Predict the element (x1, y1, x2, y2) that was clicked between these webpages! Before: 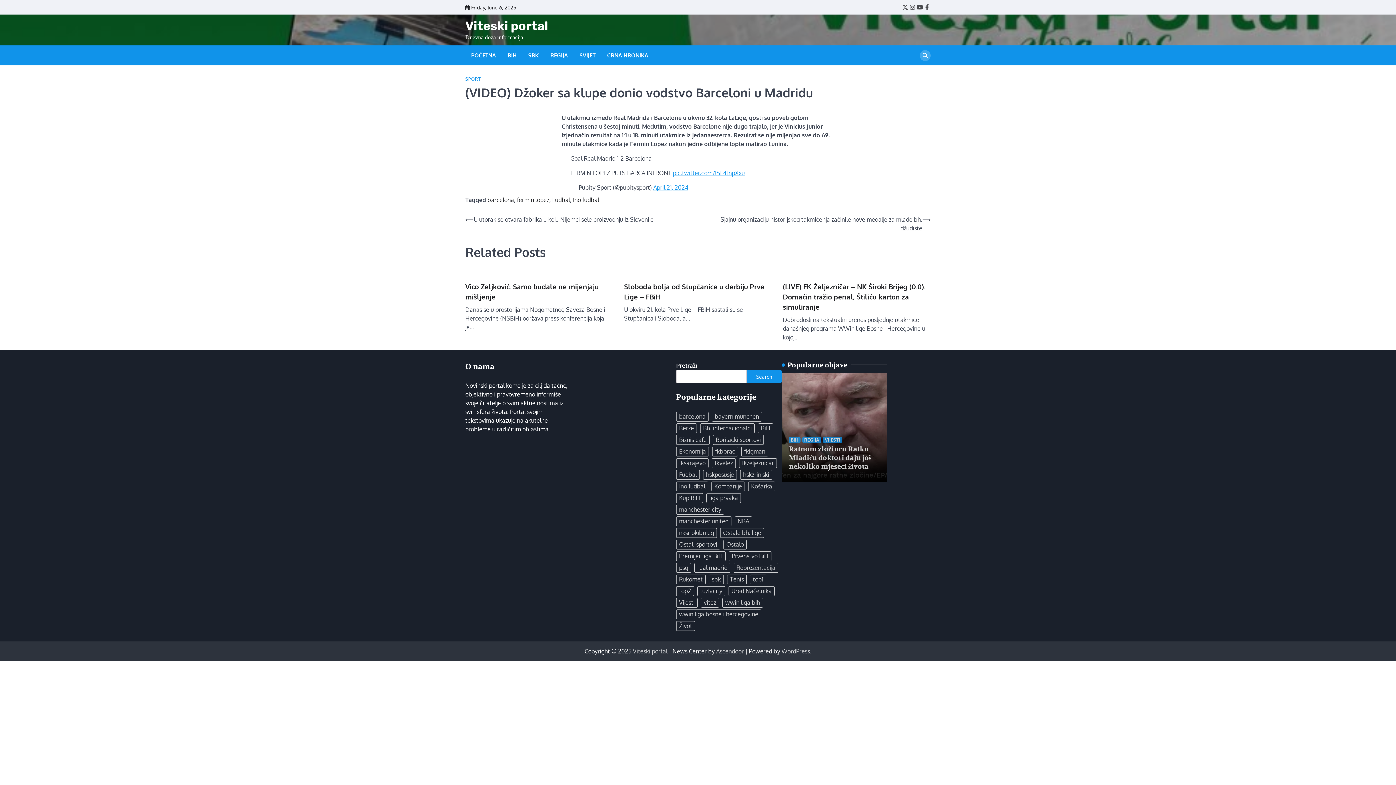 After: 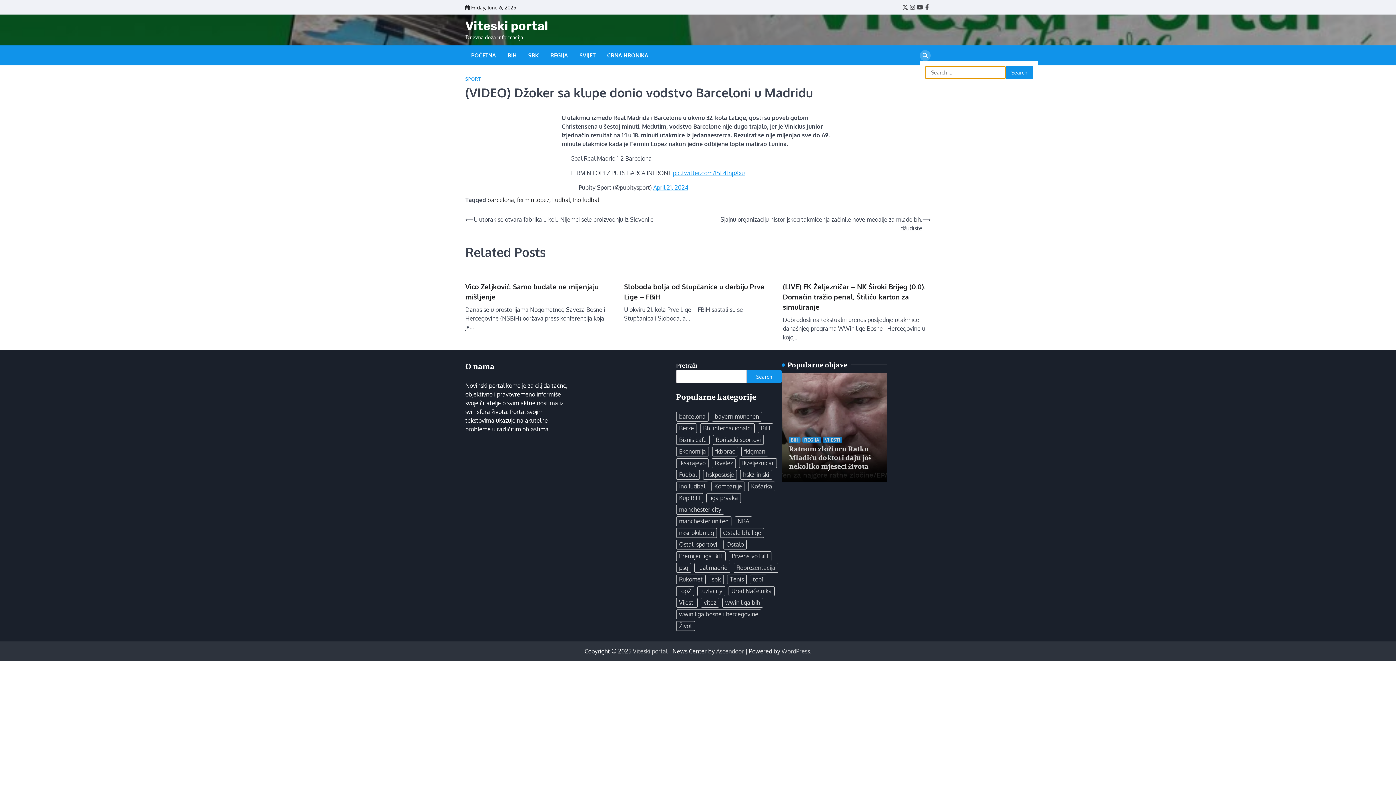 Action: bbox: (920, 50, 930, 60)